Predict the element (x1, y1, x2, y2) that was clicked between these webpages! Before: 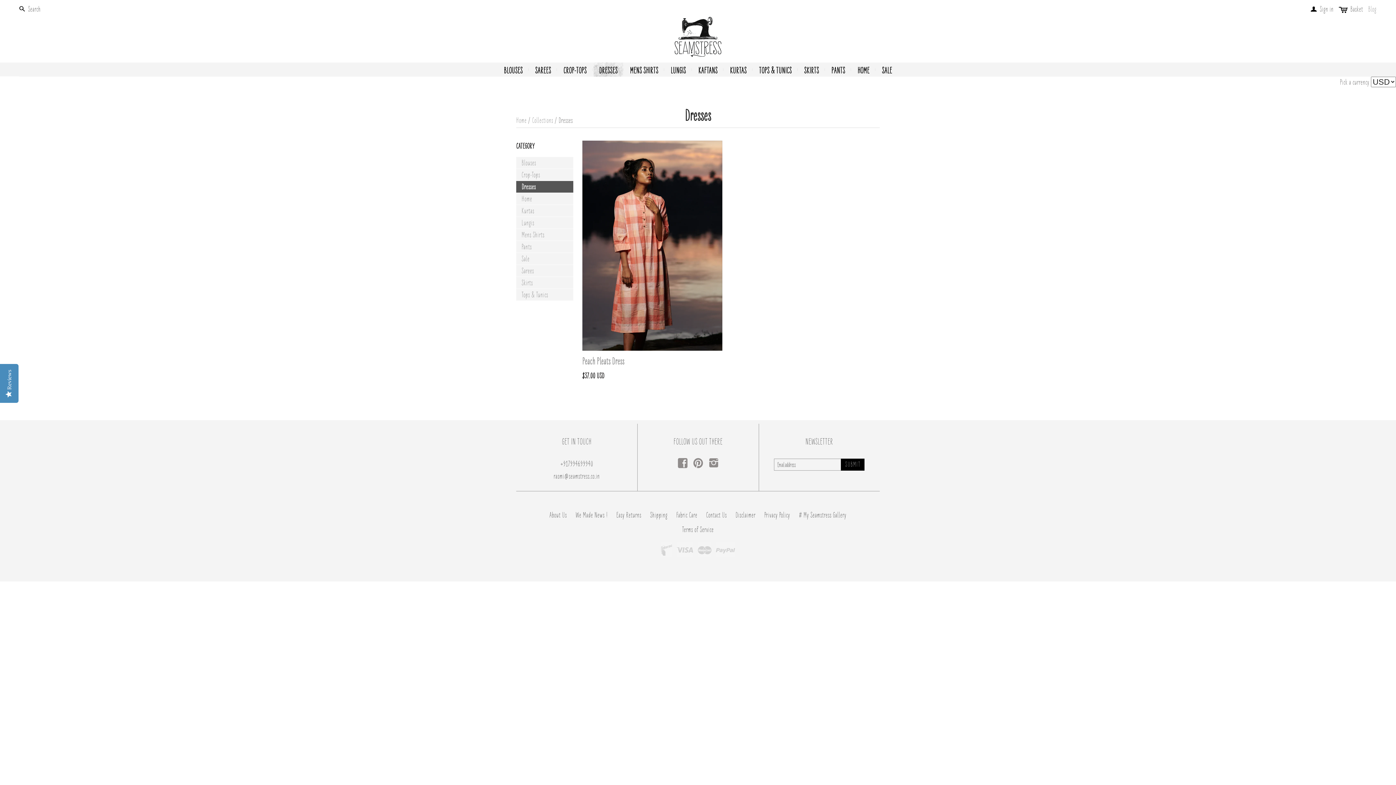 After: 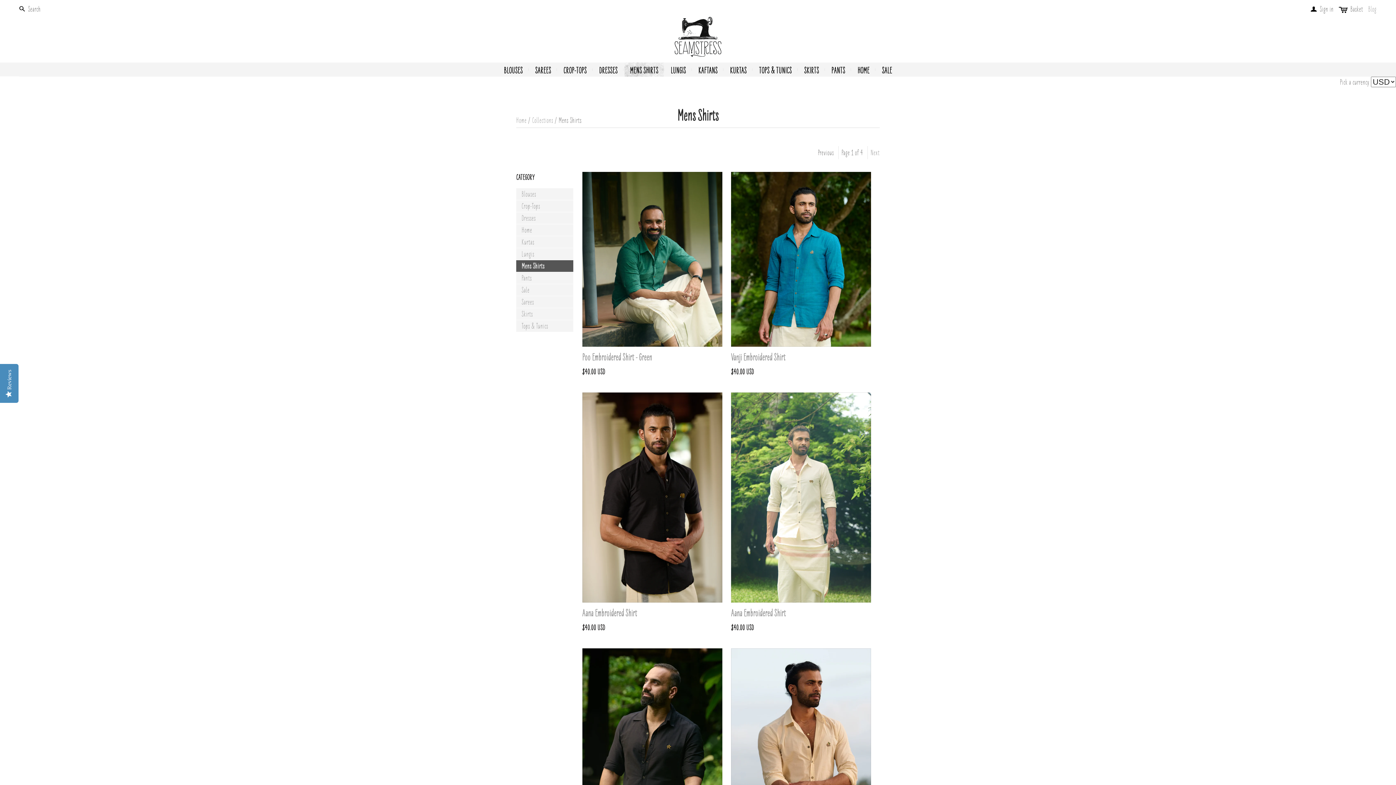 Action: label: Mens Shirts bbox: (521, 230, 544, 239)